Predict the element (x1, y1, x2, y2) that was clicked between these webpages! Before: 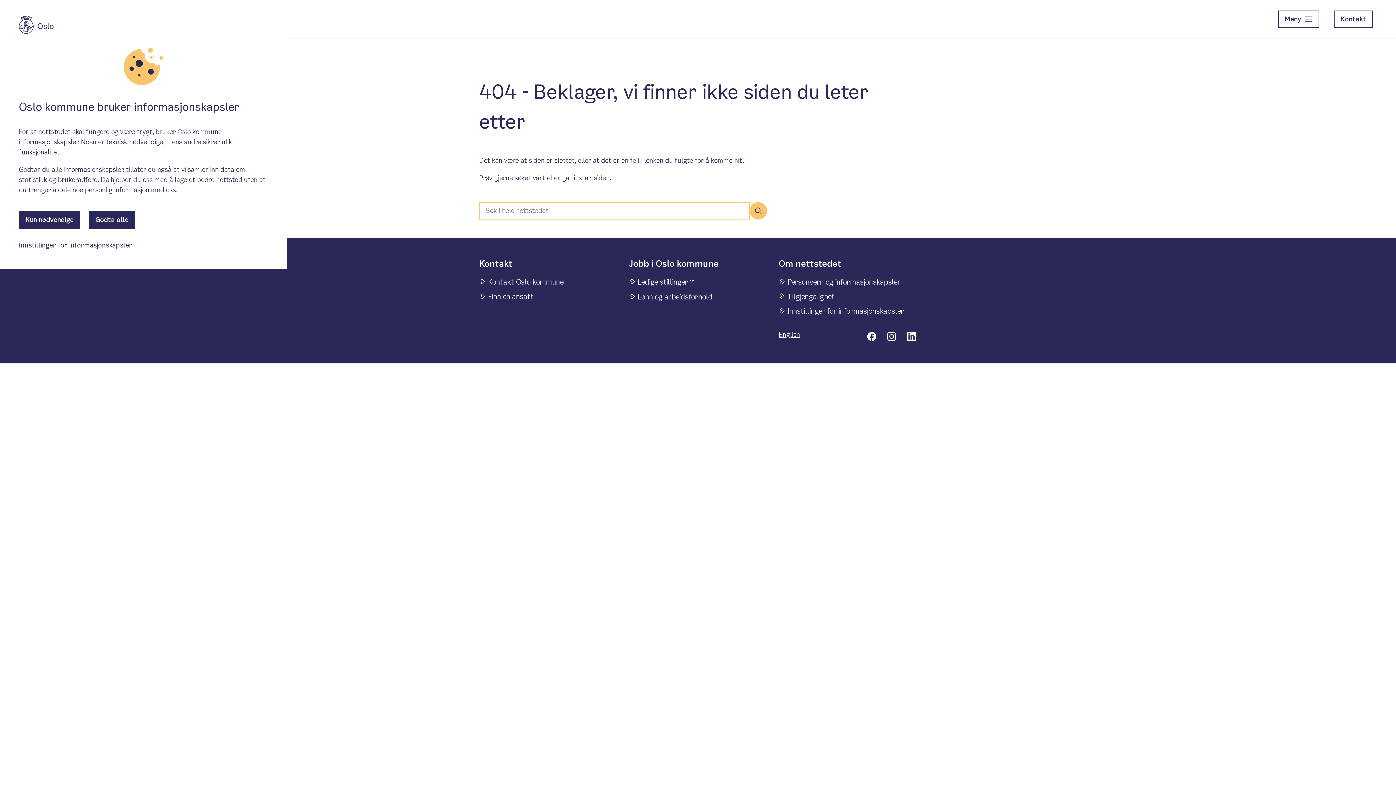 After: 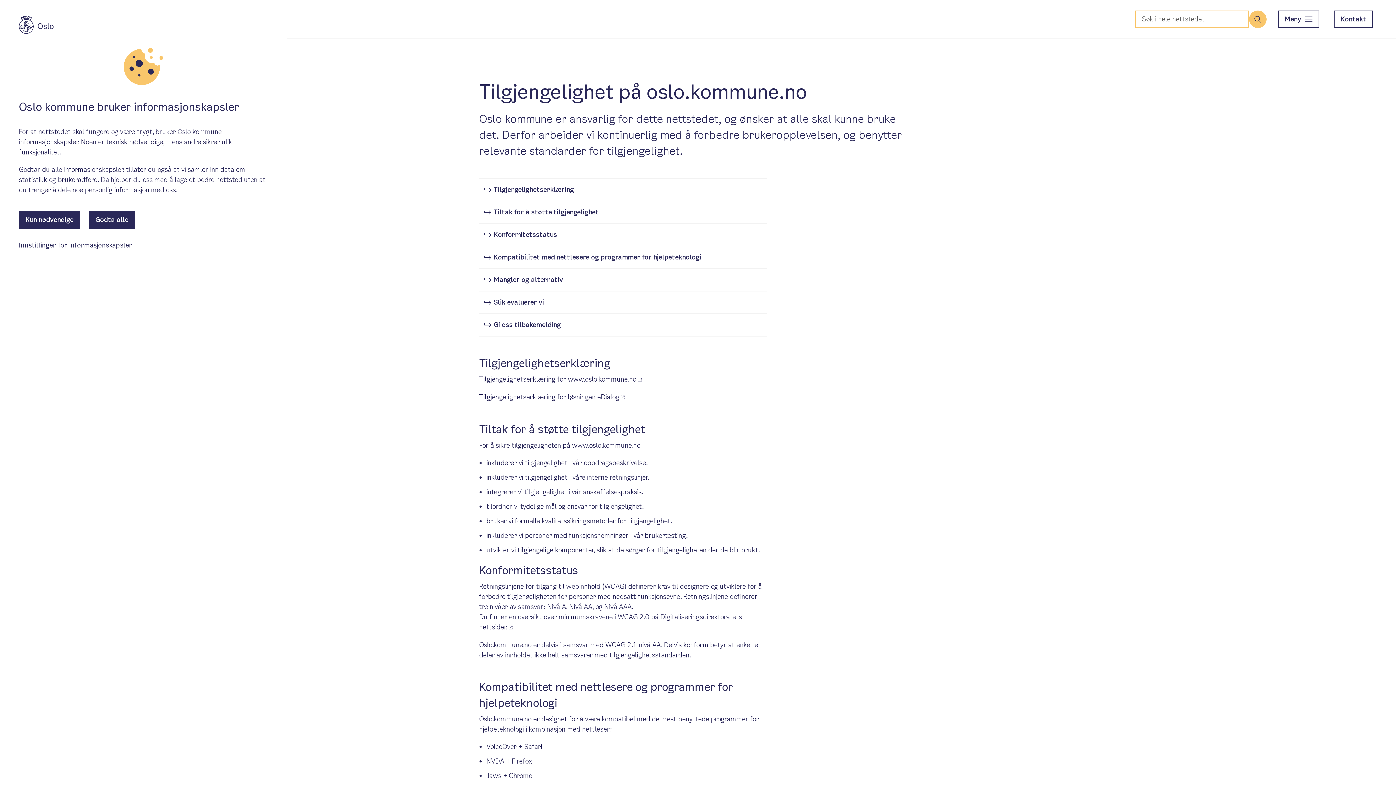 Action: bbox: (781, 290, 834, 302) label: Tilgjengelighet